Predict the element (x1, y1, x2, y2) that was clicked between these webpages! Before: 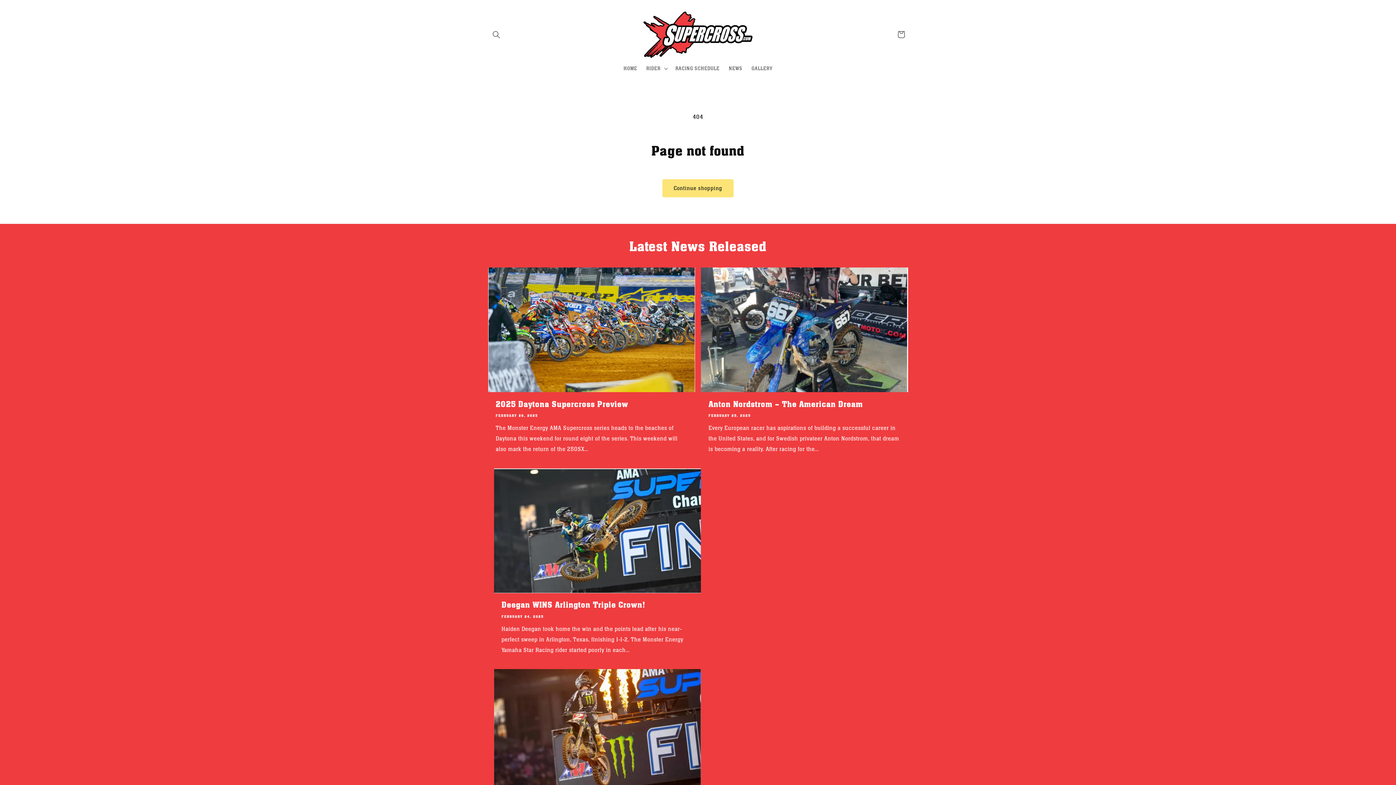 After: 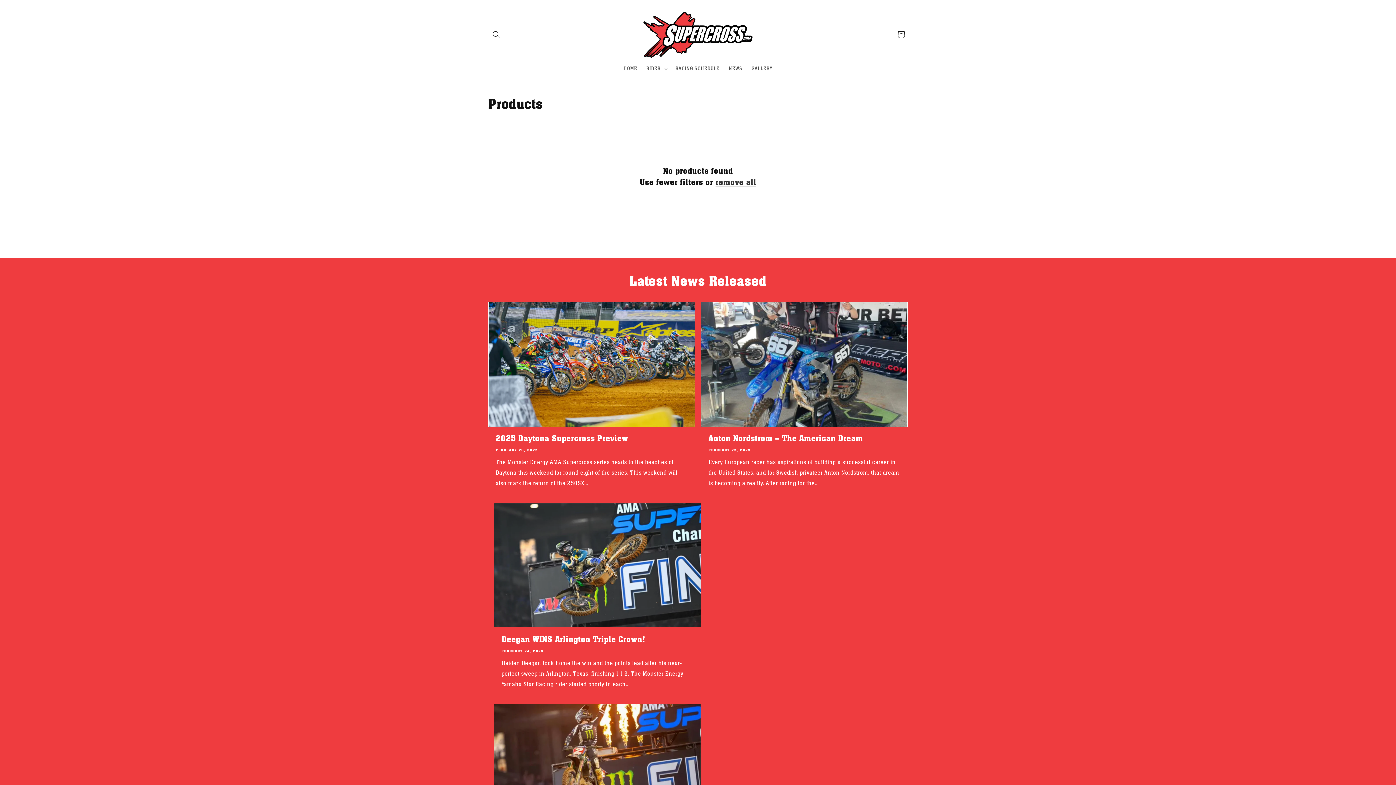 Action: label: Continue shopping bbox: (662, 179, 733, 197)